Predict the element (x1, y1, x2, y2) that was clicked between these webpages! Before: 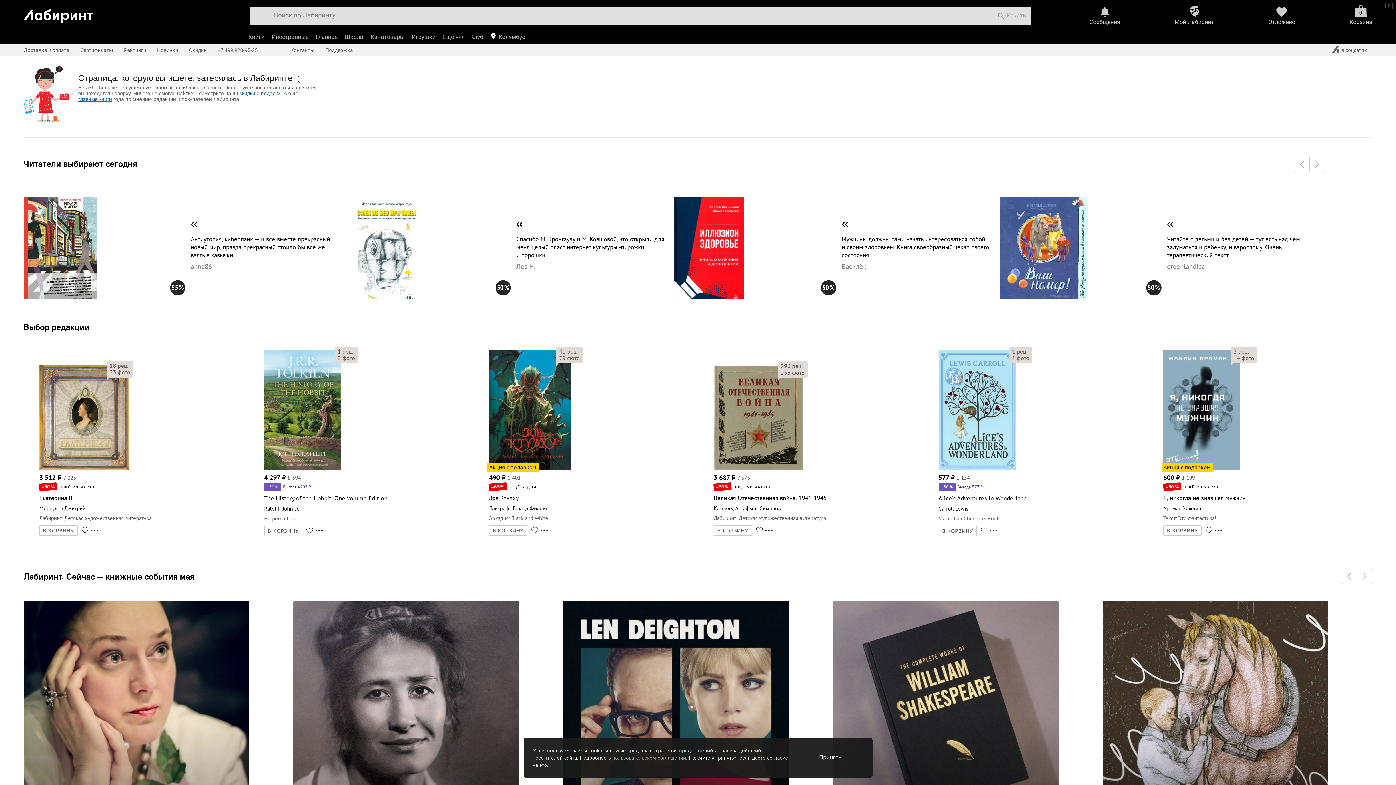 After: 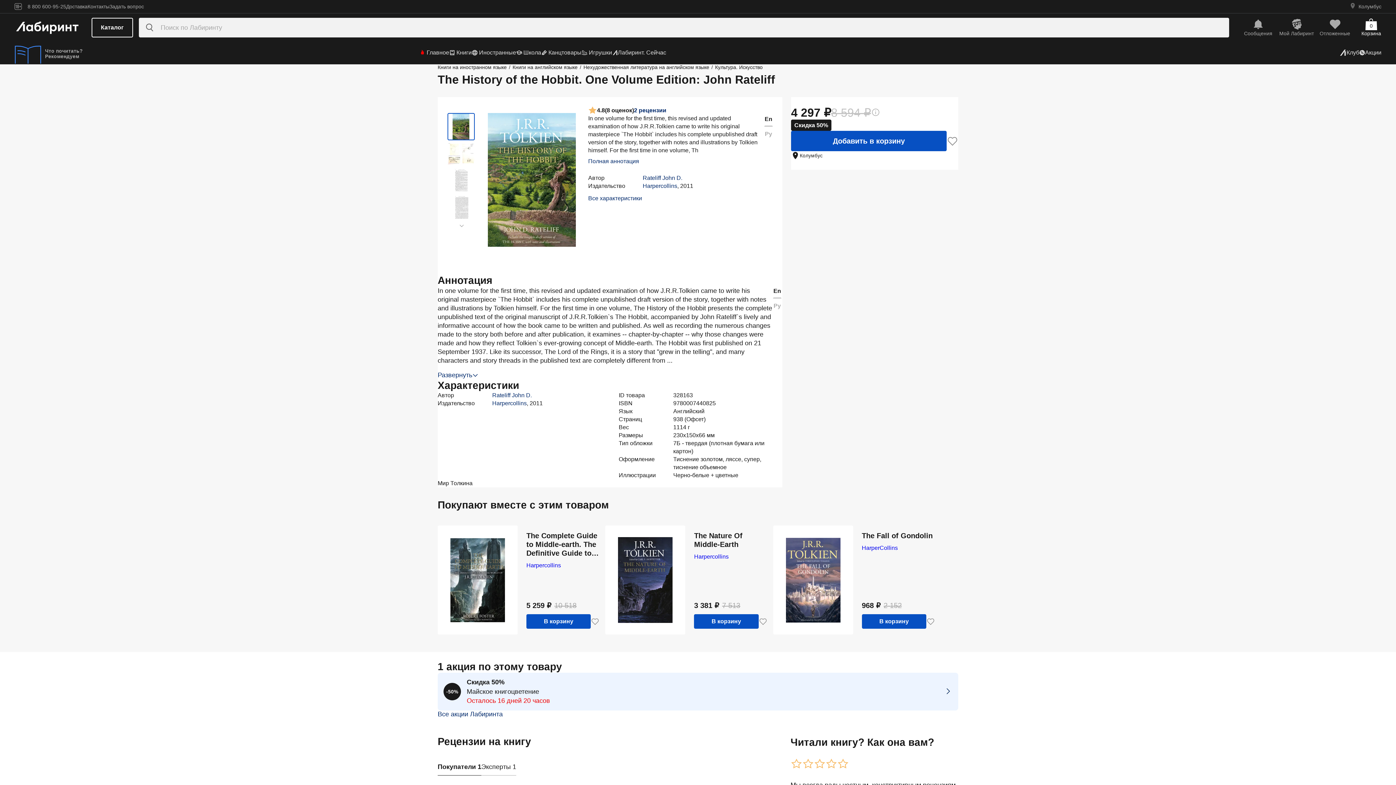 Action: bbox: (337, 354, 355, 361) label: 3 фото